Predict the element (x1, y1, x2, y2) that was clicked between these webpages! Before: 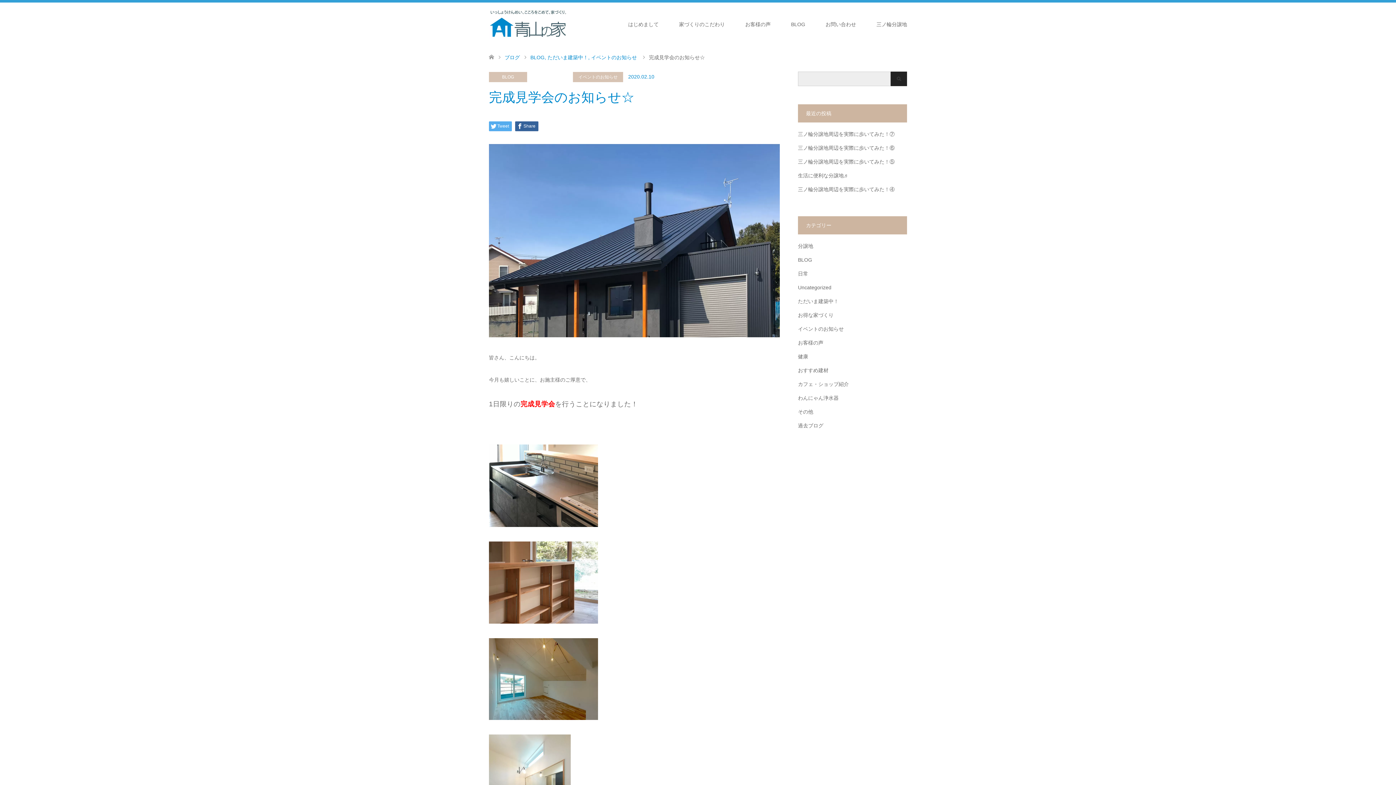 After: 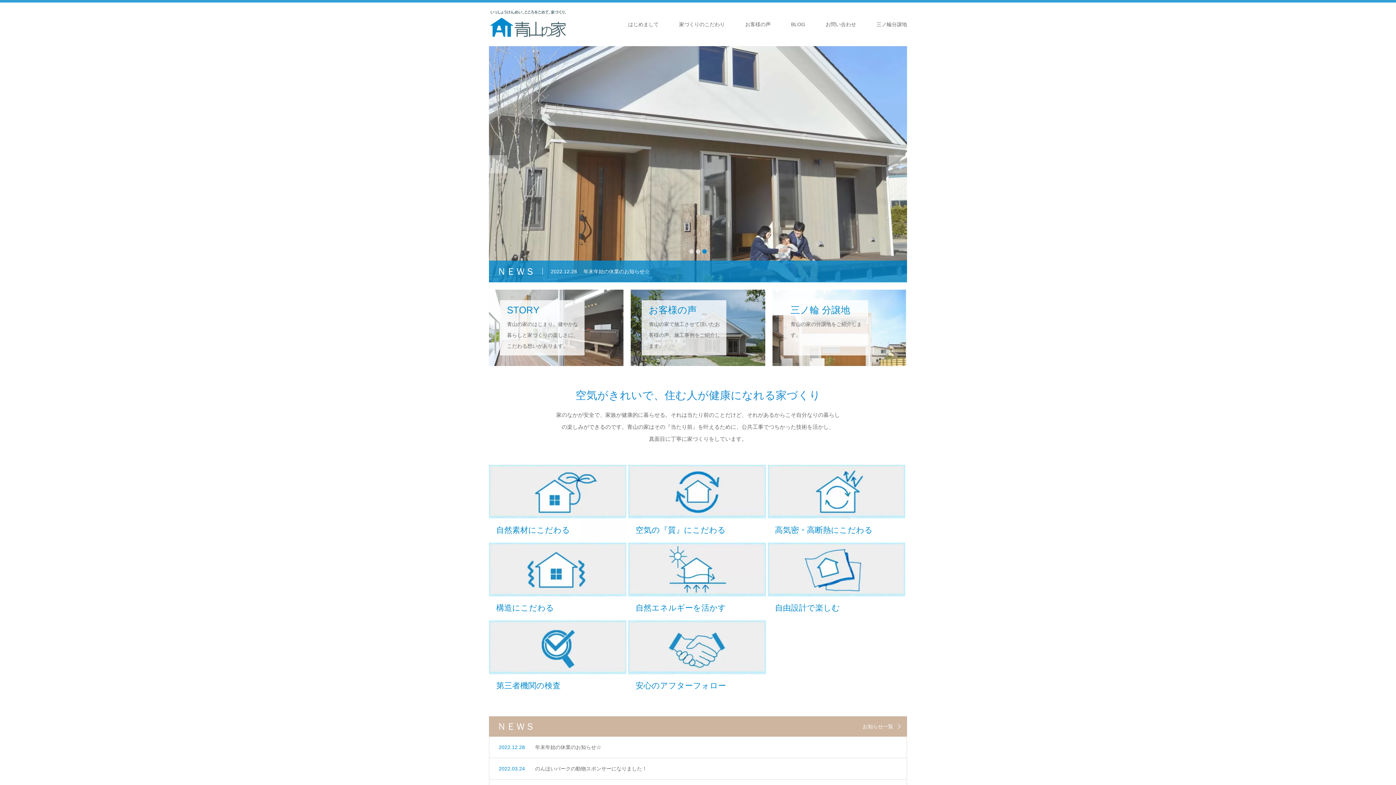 Action: bbox: (489, 54, 494, 60)